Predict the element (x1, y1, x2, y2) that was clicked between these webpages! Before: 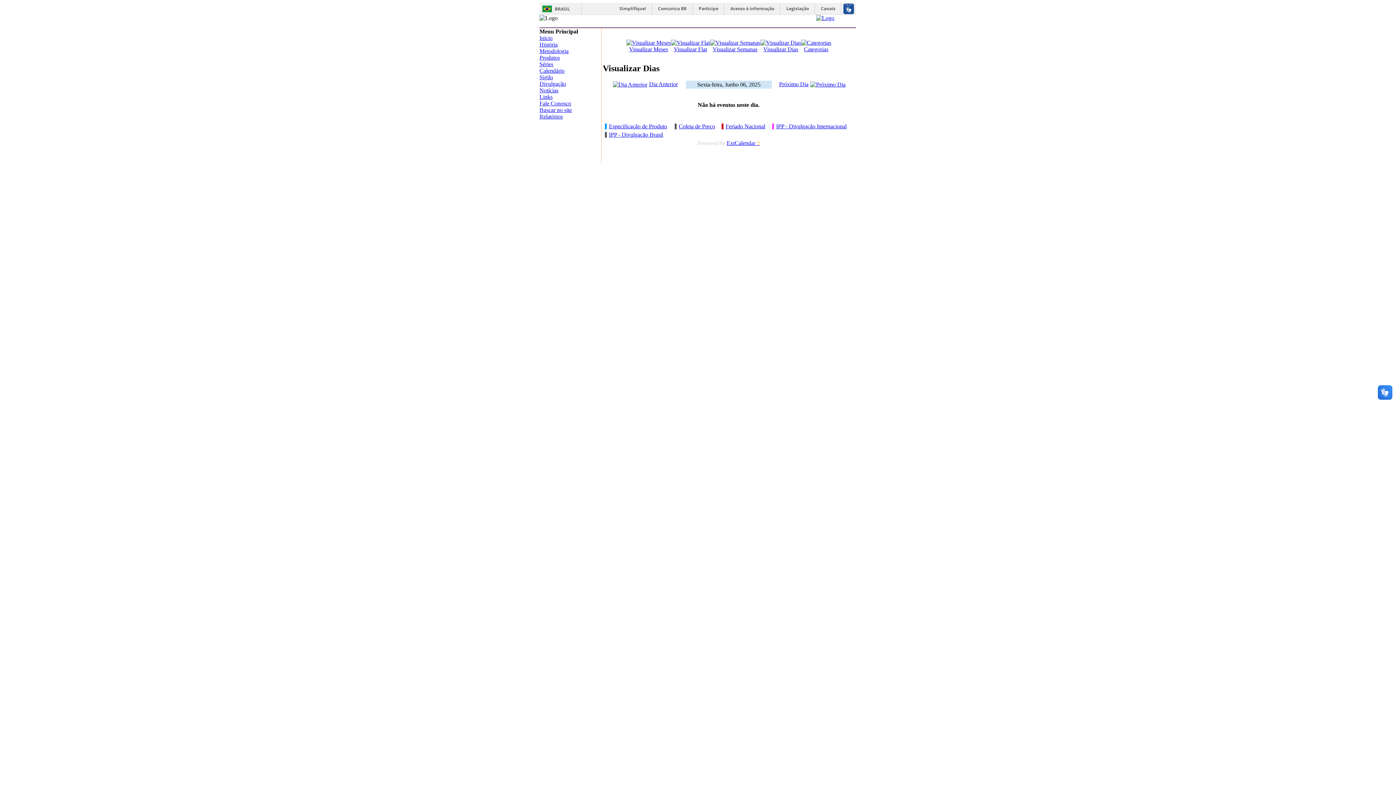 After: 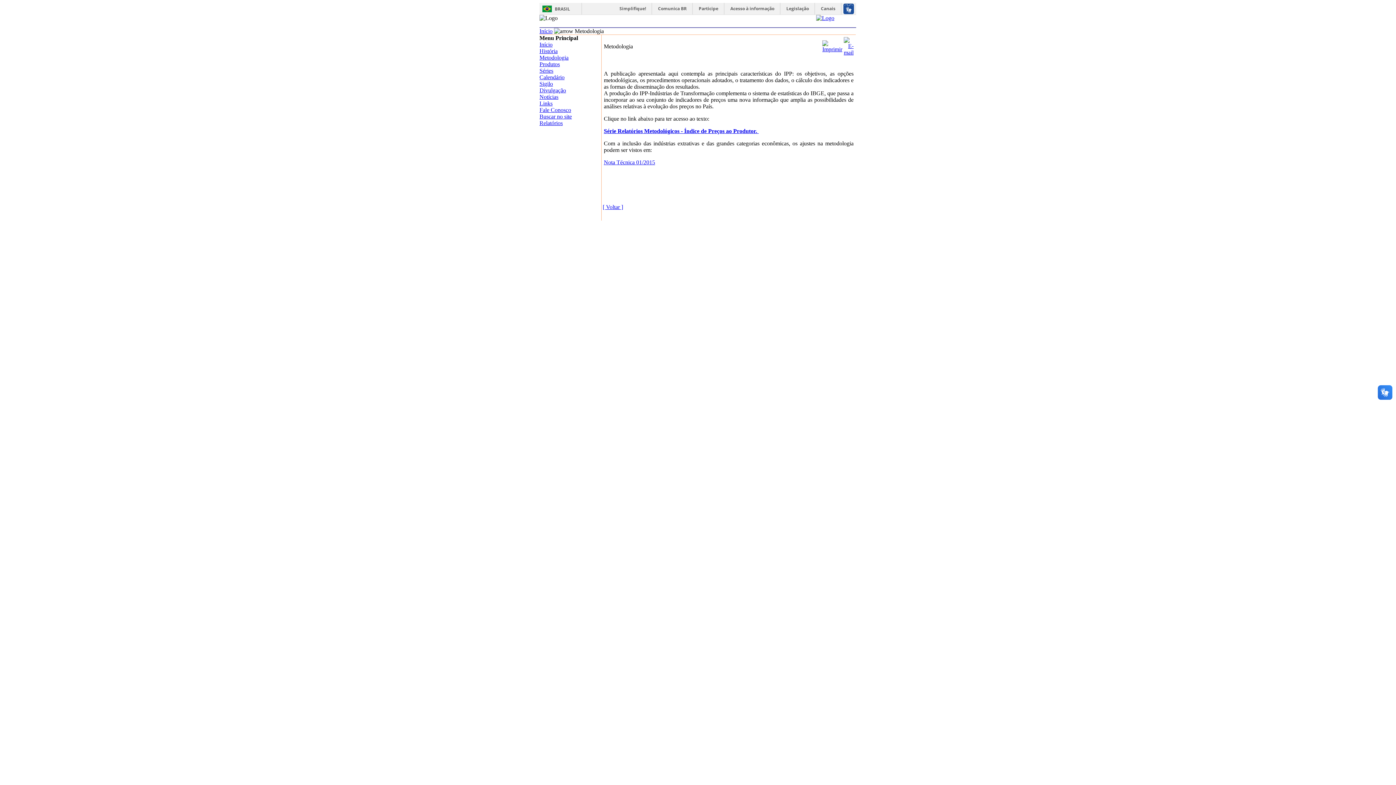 Action: label: Metodologia bbox: (539, 48, 568, 54)